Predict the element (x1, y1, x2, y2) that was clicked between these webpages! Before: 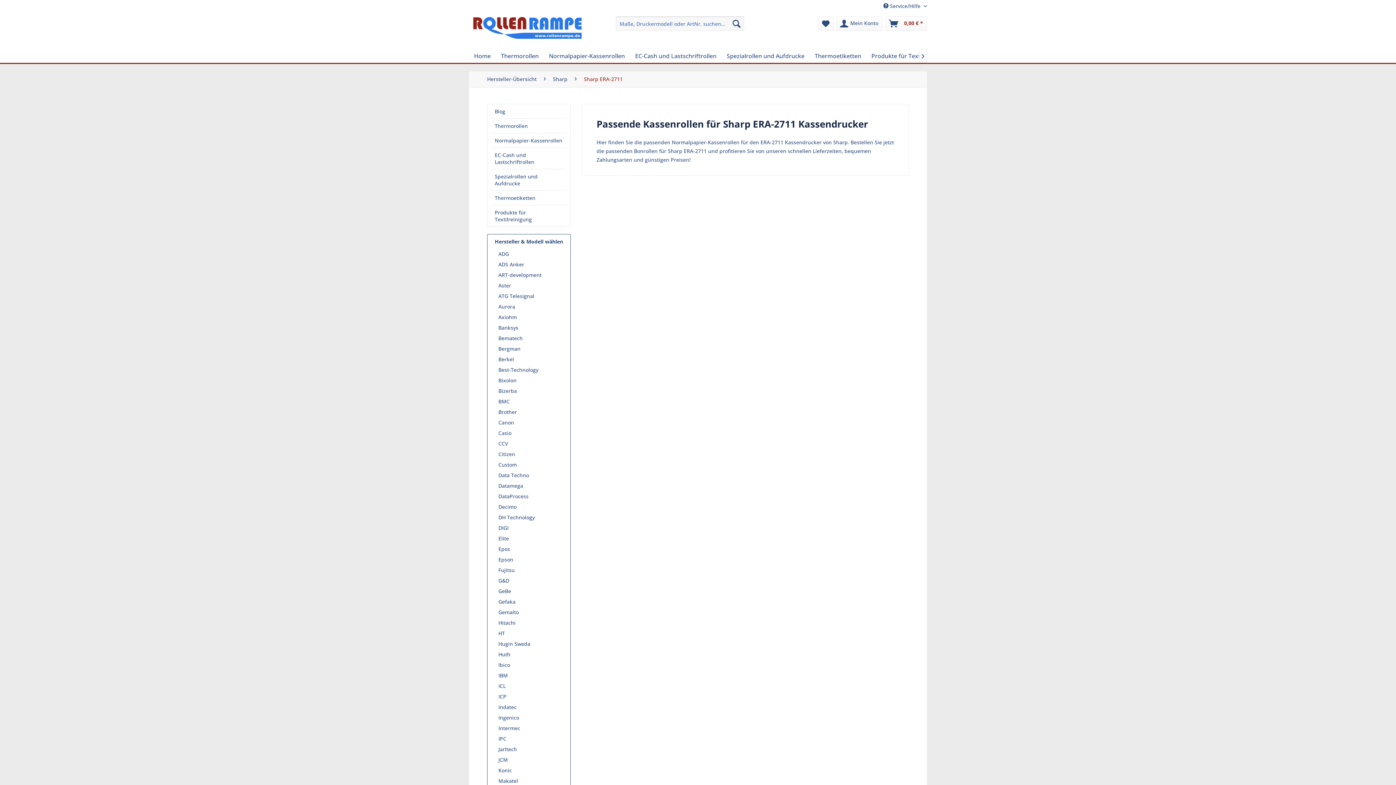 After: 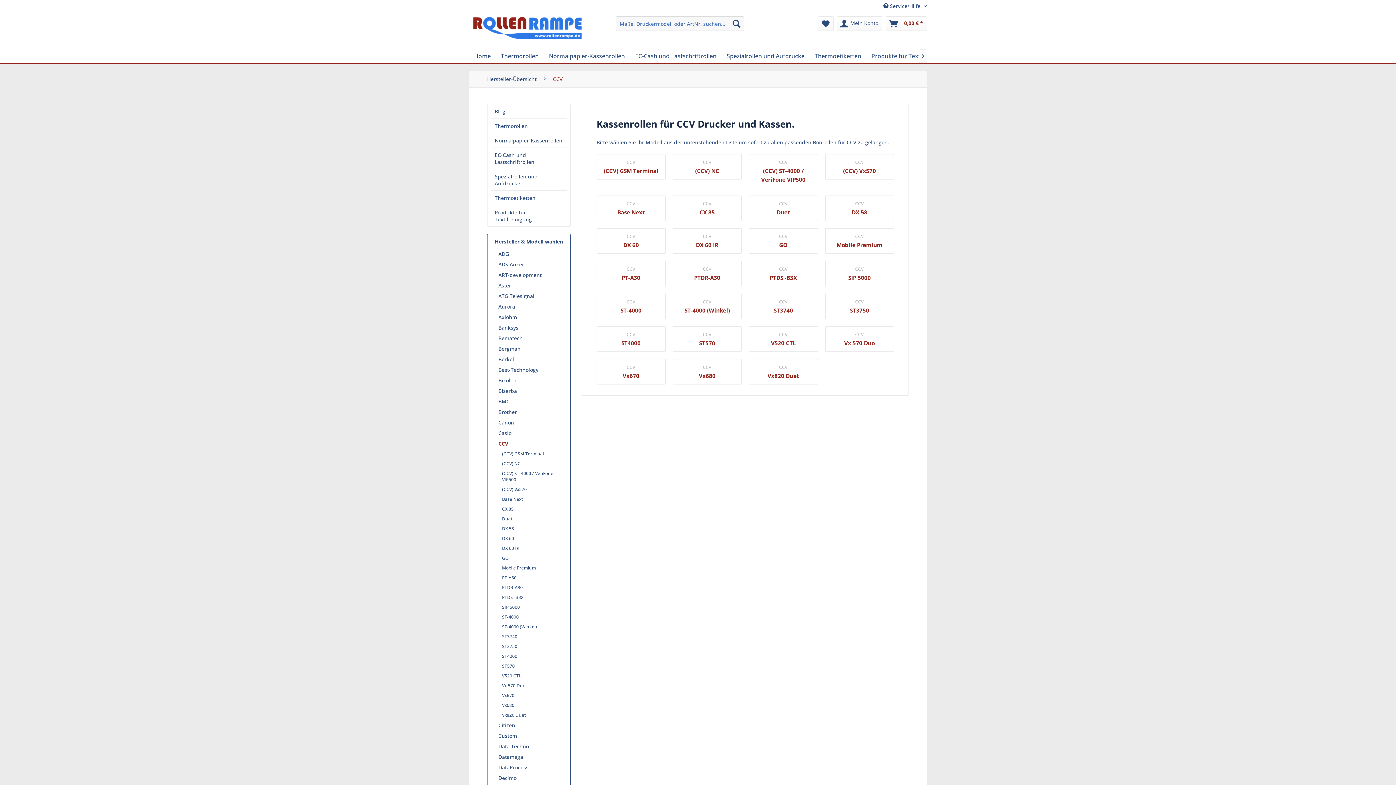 Action: label: CCV bbox: (494, 438, 566, 449)